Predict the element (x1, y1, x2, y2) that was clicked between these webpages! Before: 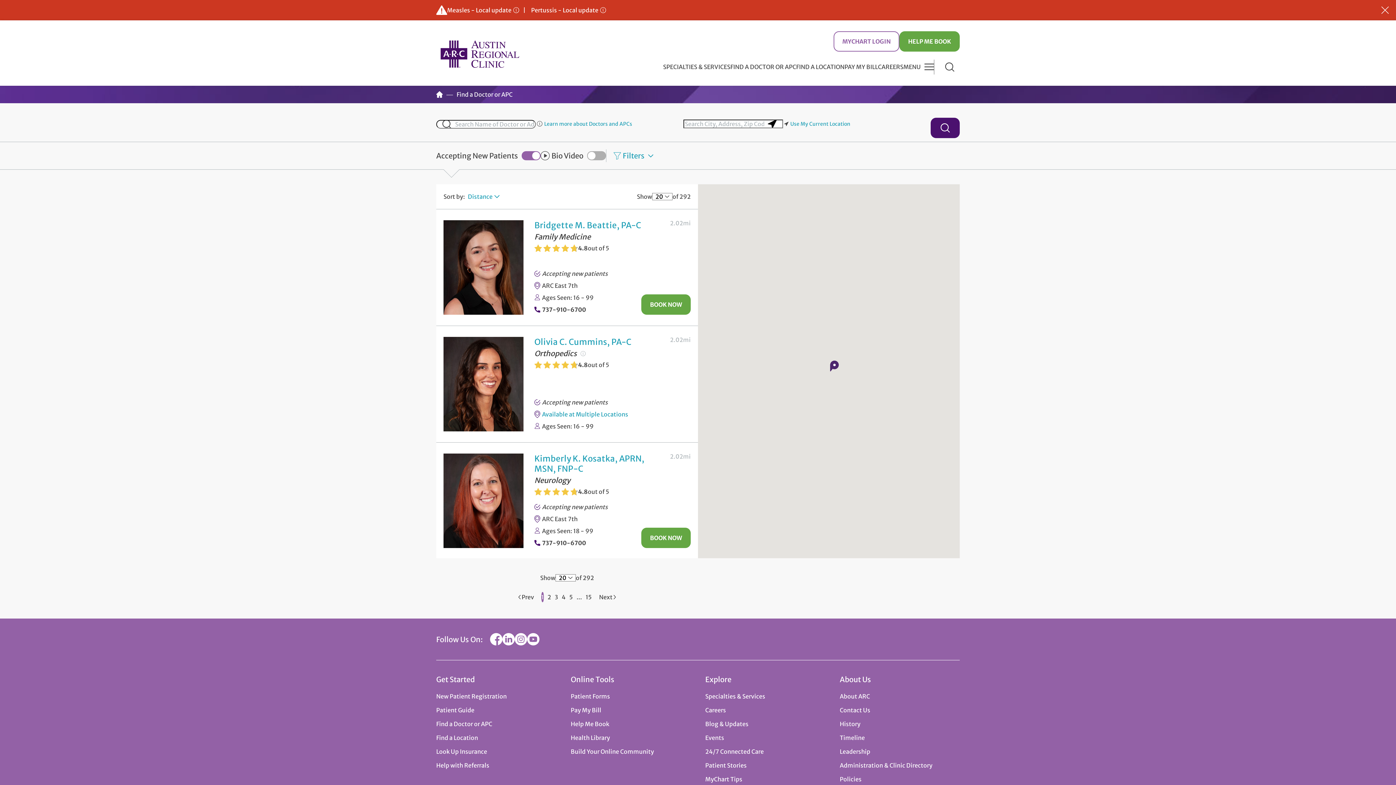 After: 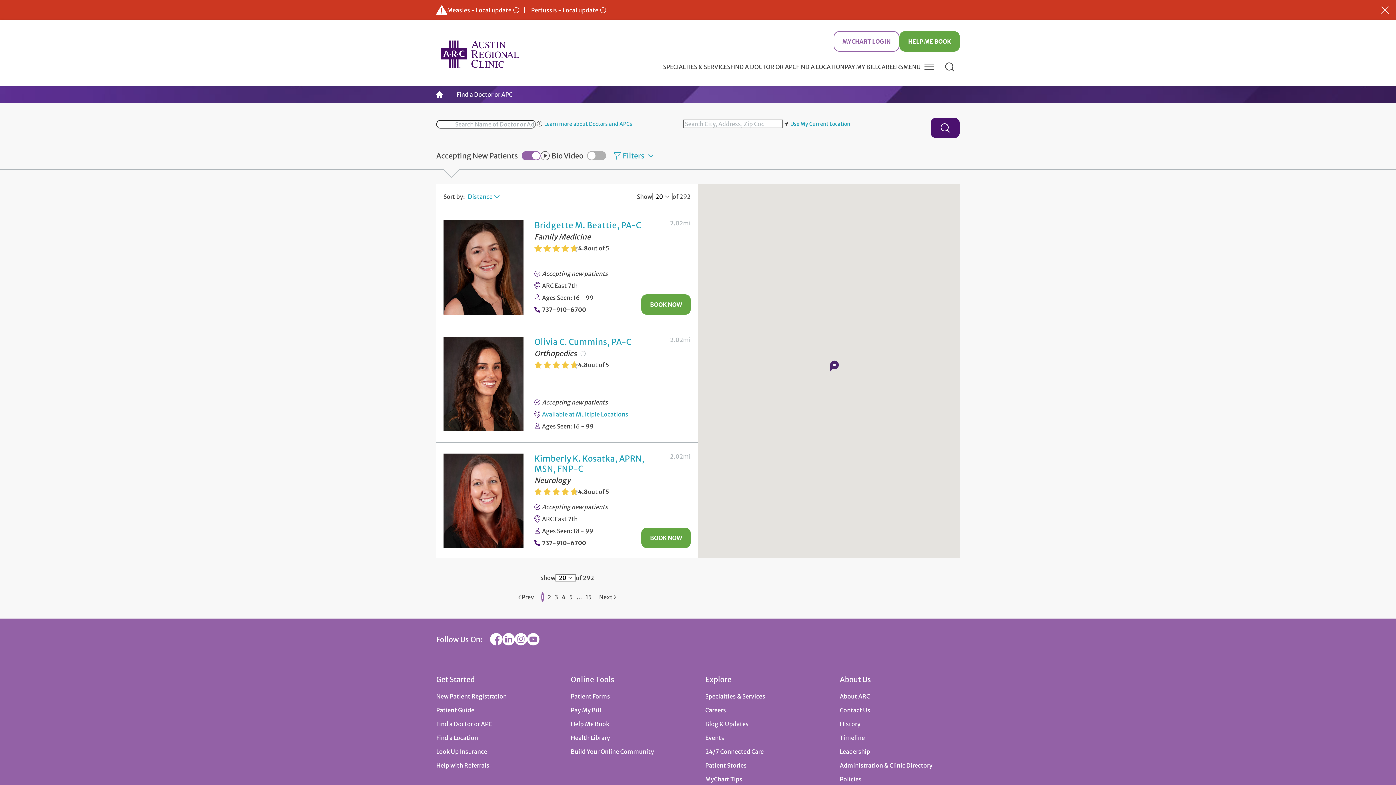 Action: bbox: (517, 592, 534, 602) label: Prev